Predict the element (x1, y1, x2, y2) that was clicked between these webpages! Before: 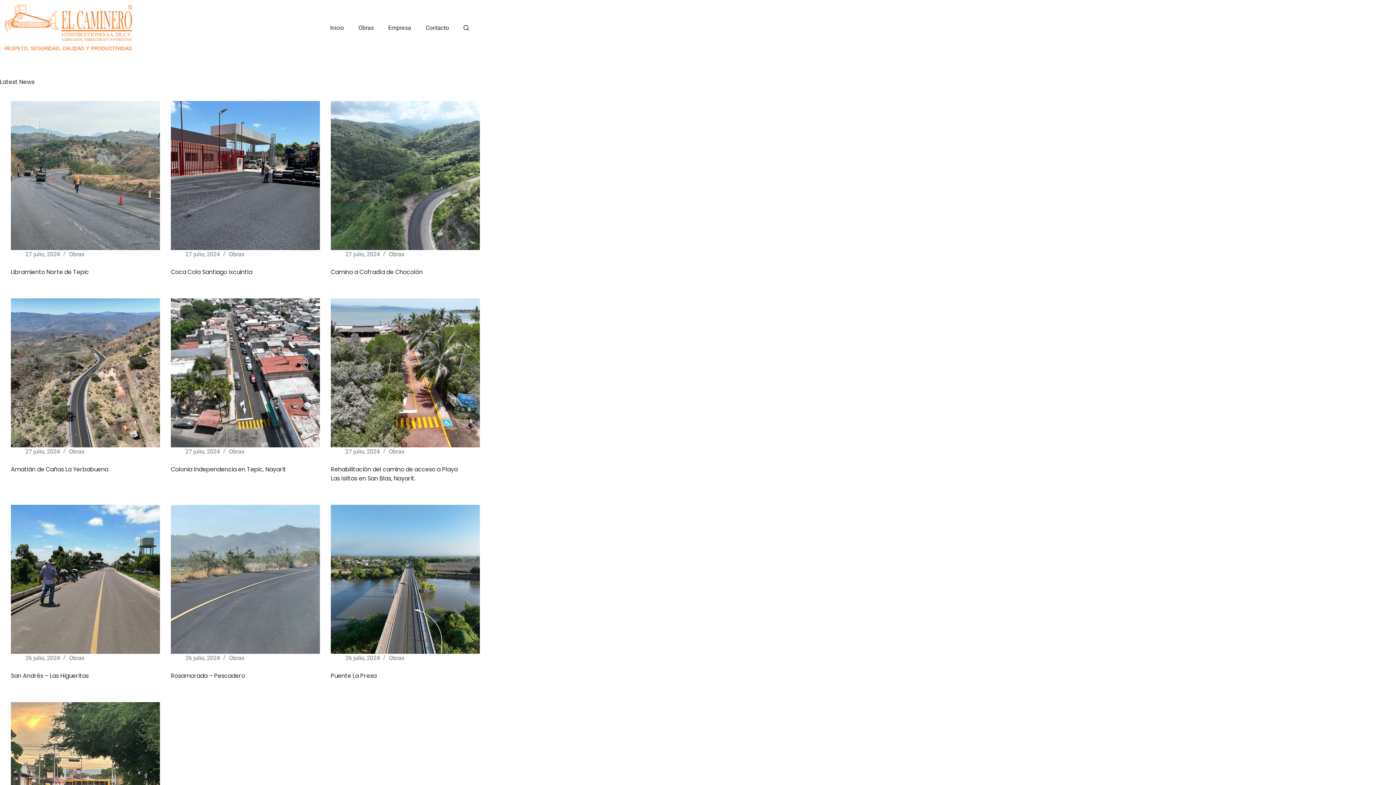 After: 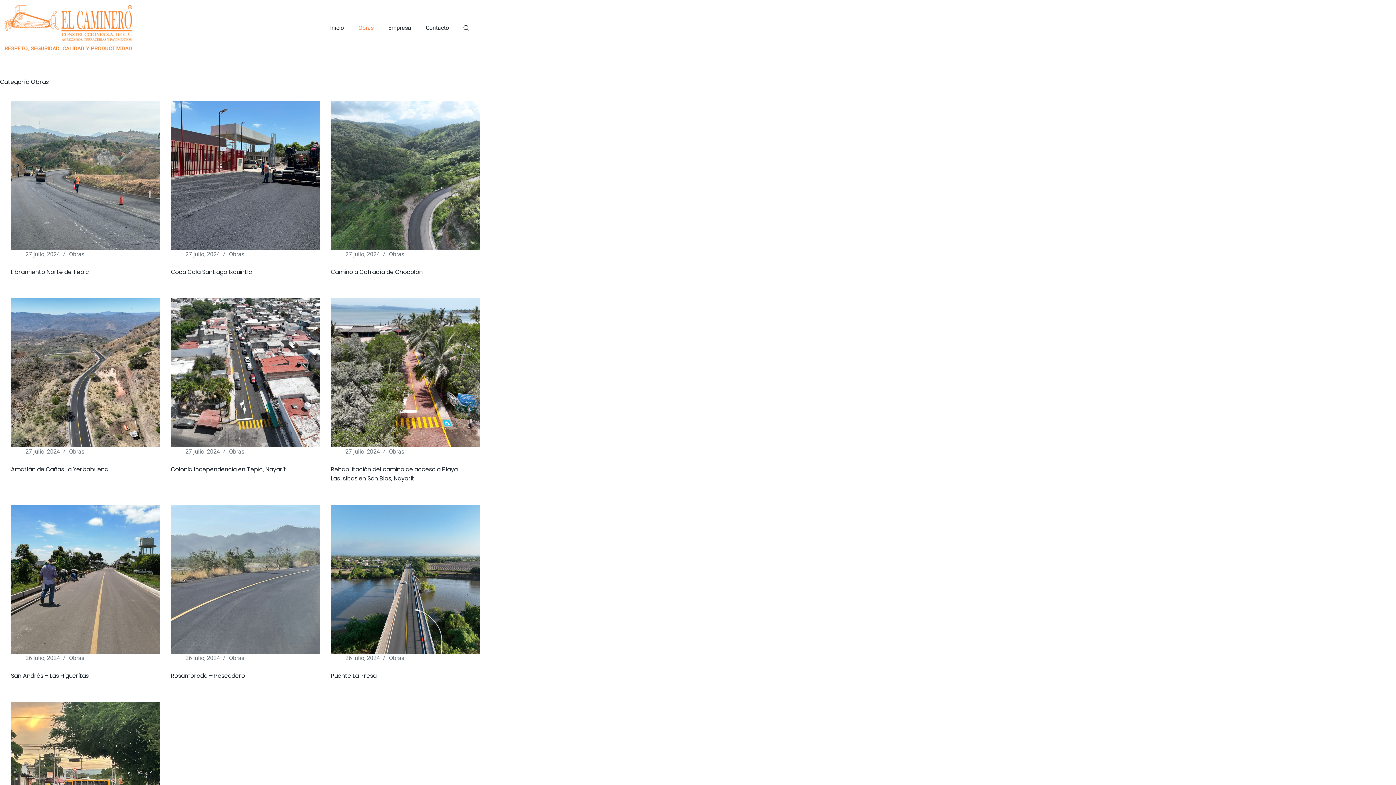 Action: bbox: (389, 447, 404, 456) label: Obras